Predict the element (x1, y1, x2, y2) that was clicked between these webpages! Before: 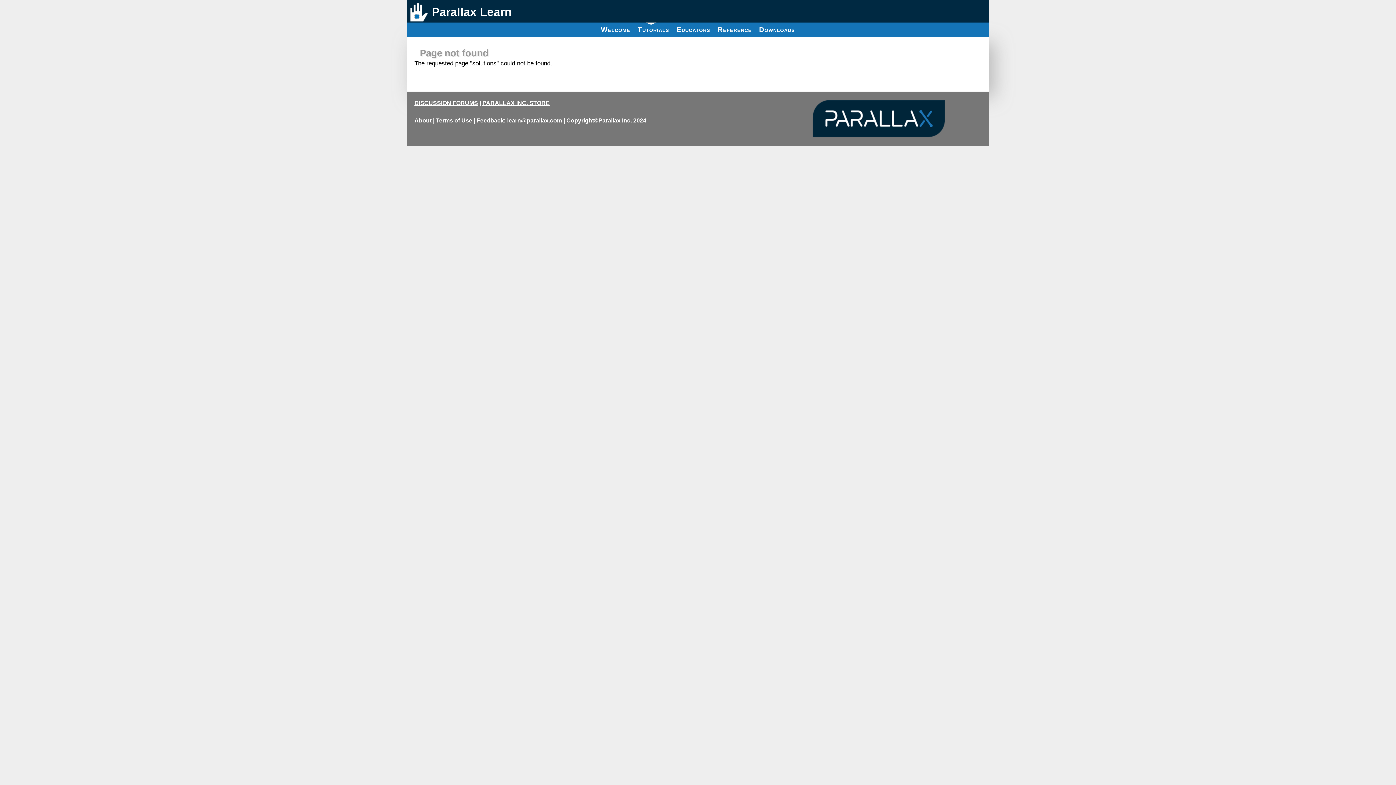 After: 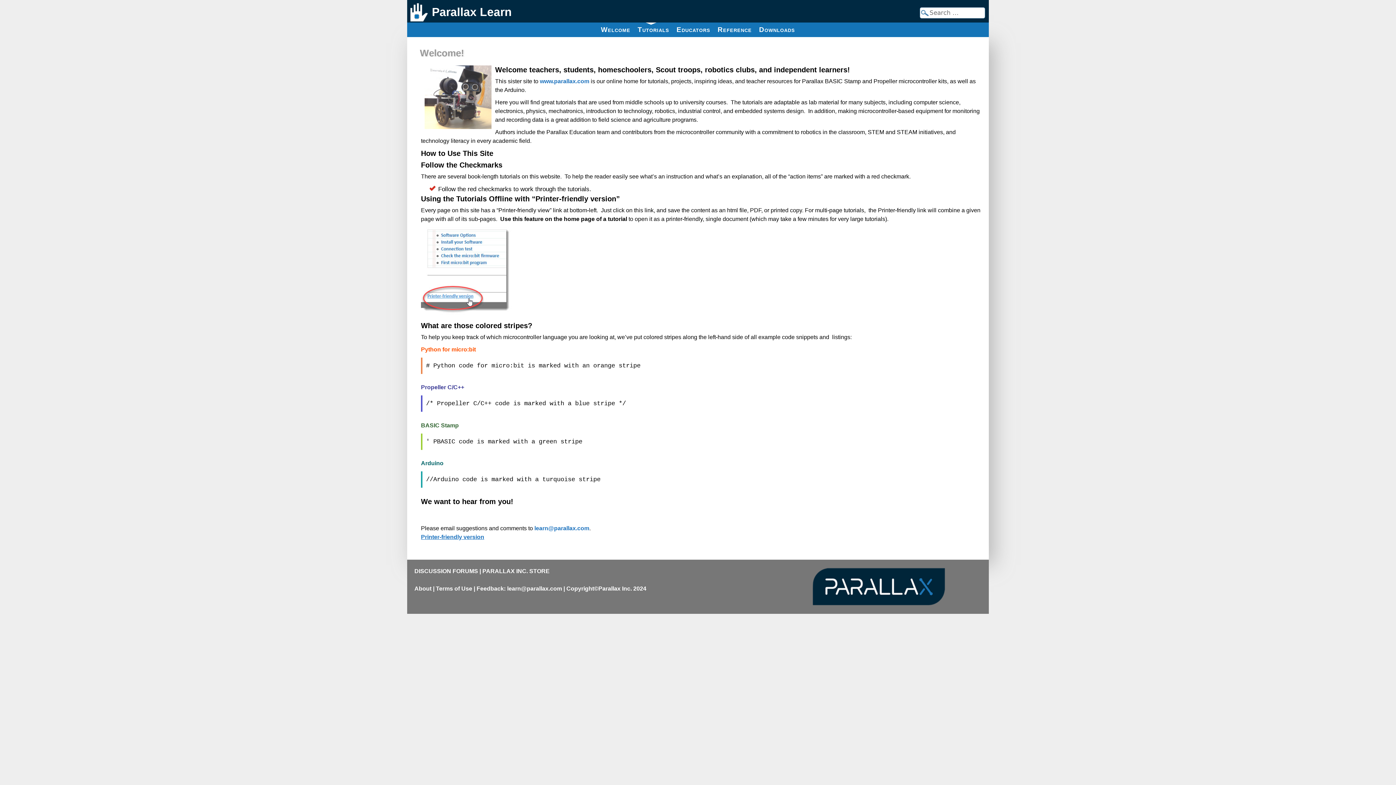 Action: bbox: (414, 117, 431, 123) label: About